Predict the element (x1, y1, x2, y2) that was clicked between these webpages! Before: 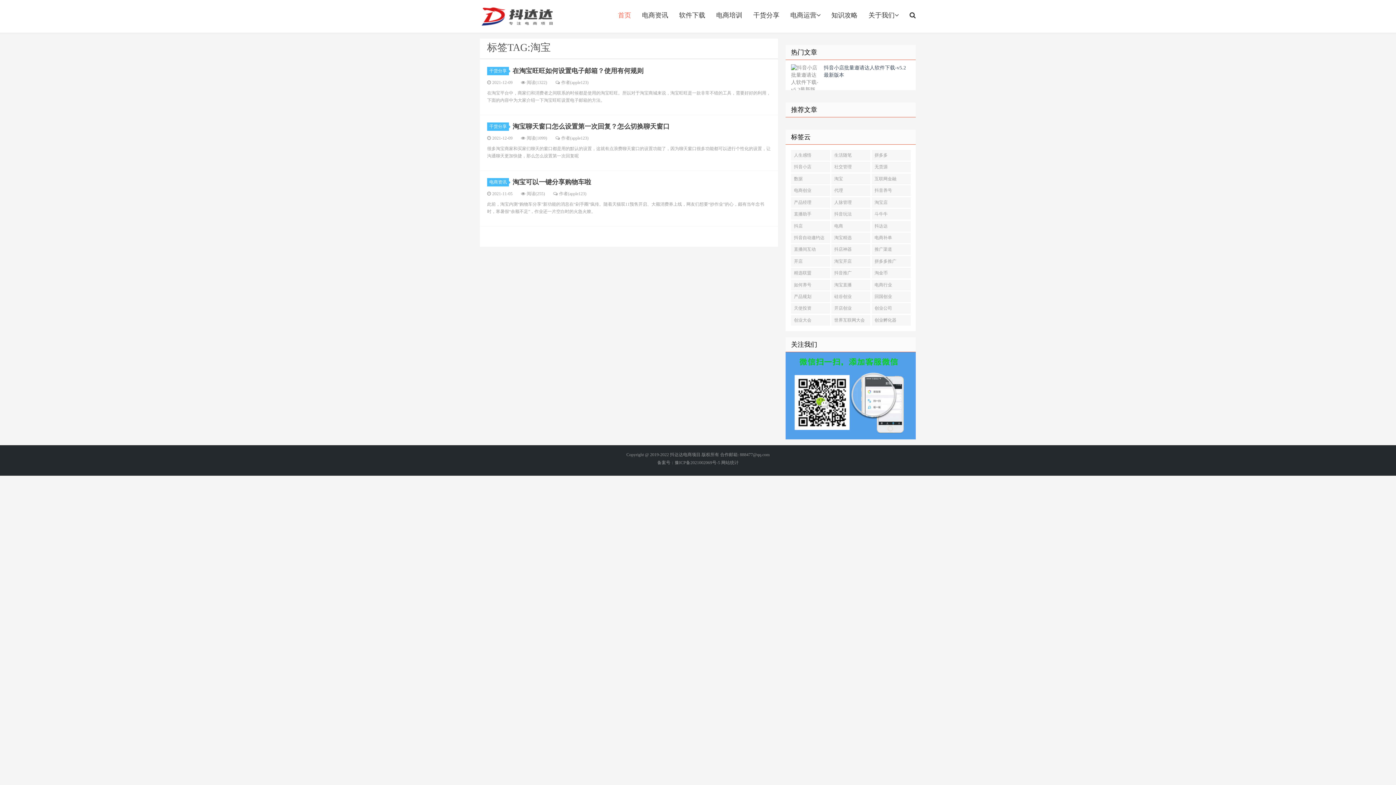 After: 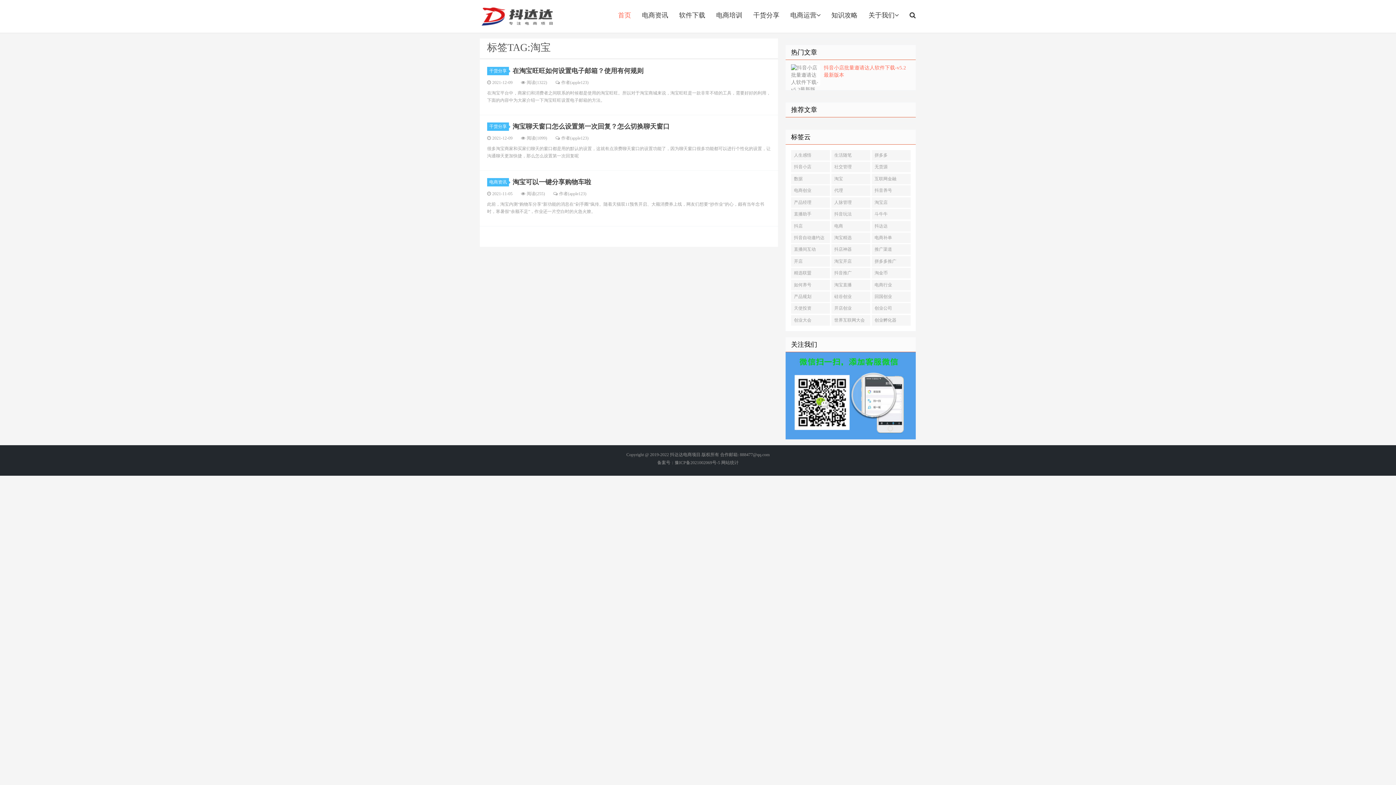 Action: label: 抖音小店批量邀请达人软件下载-v5.2最新版本 bbox: (785, 60, 916, 90)